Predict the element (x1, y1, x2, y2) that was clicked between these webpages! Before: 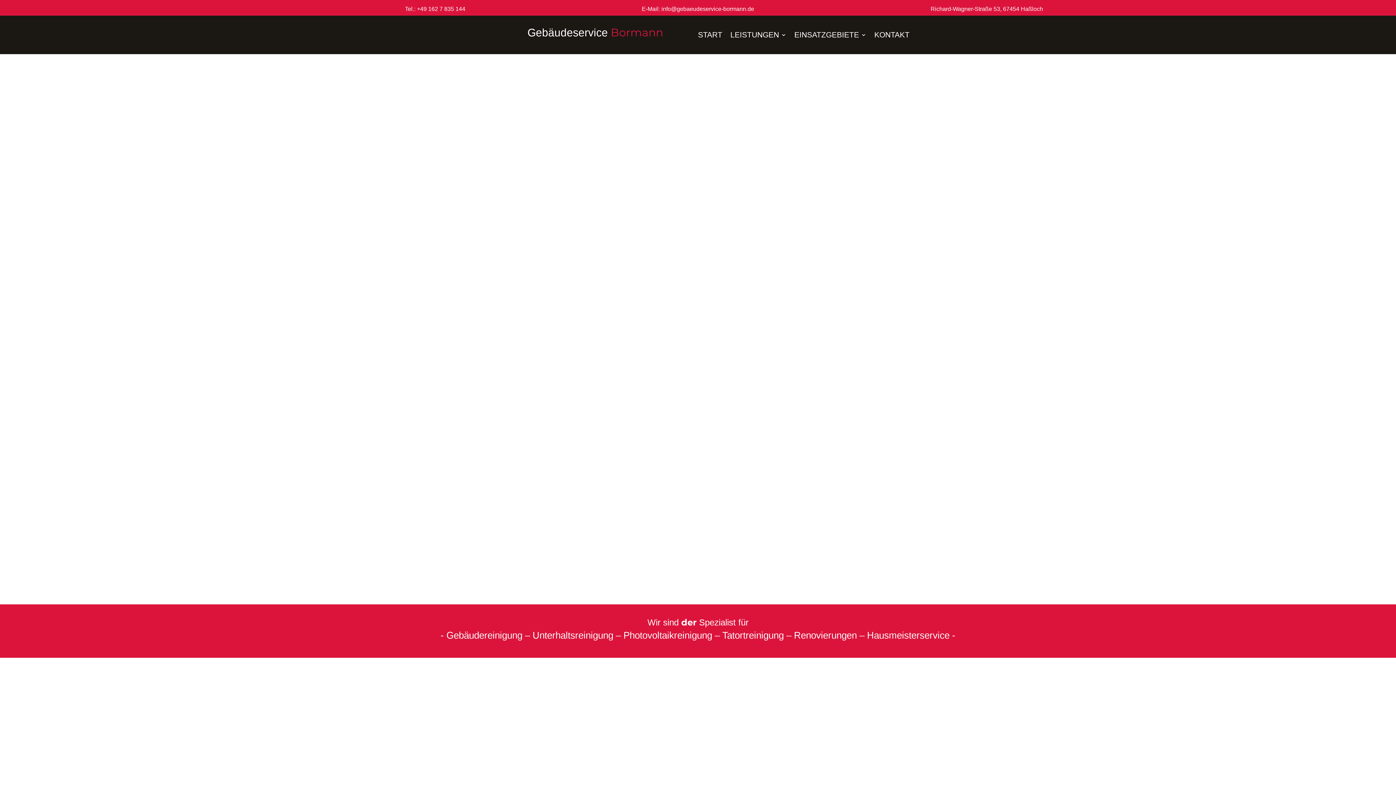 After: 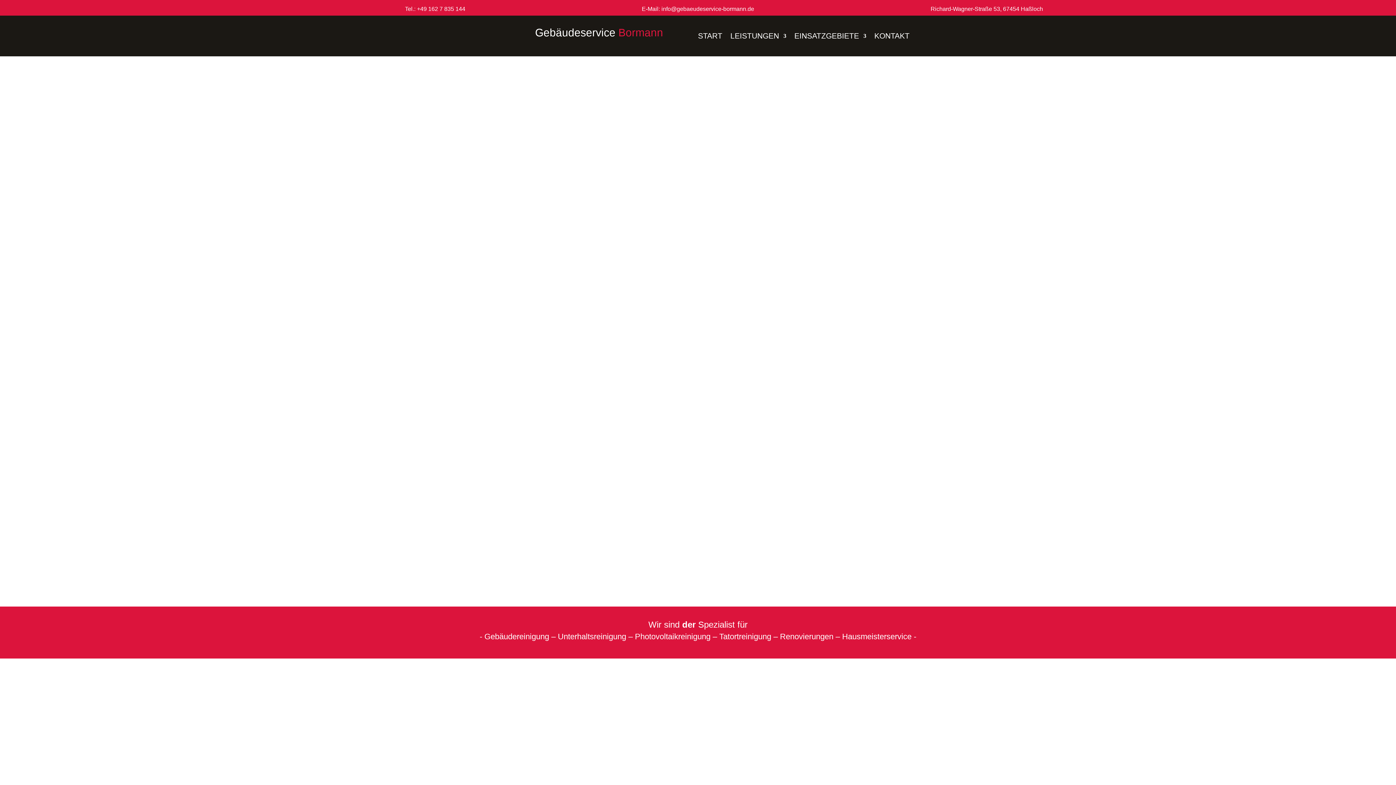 Action: label: START bbox: (698, 32, 722, 40)